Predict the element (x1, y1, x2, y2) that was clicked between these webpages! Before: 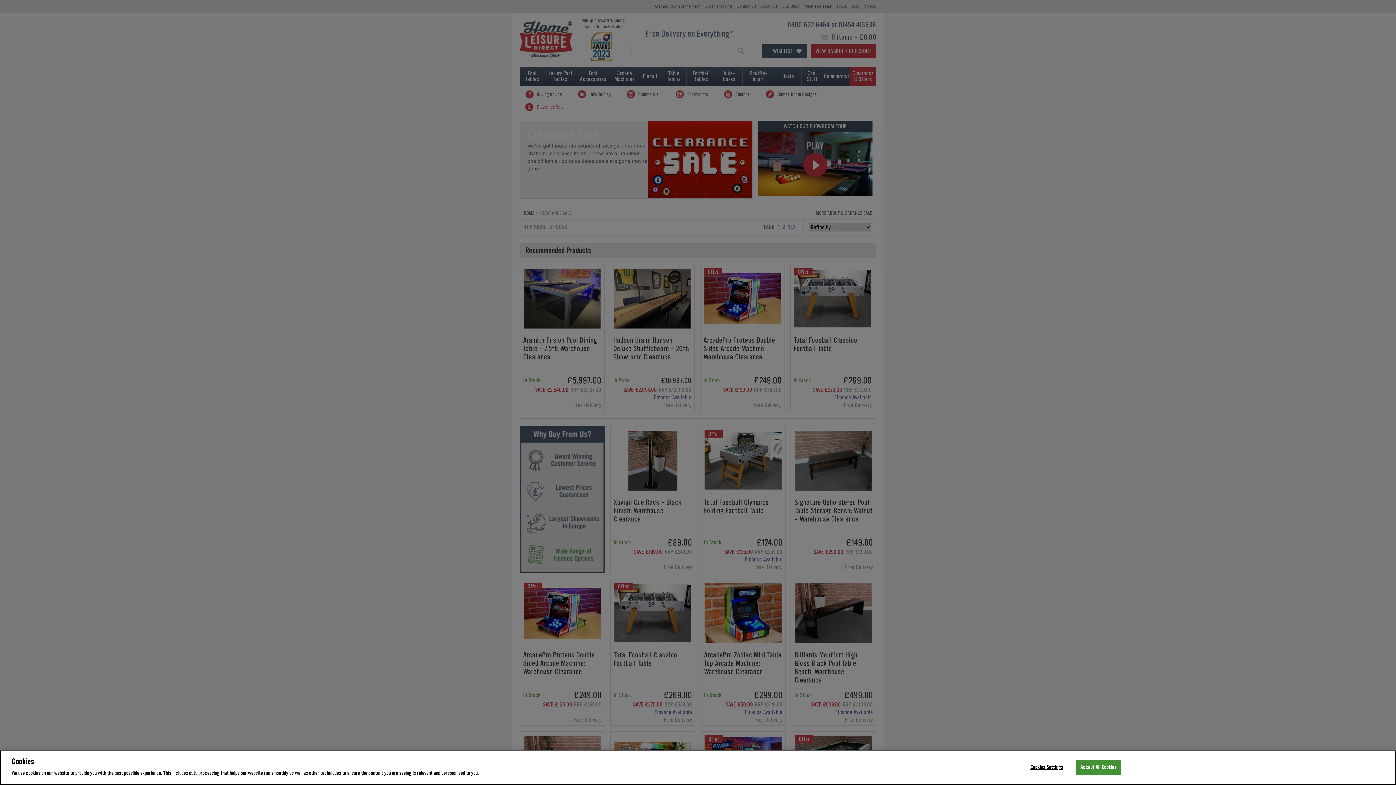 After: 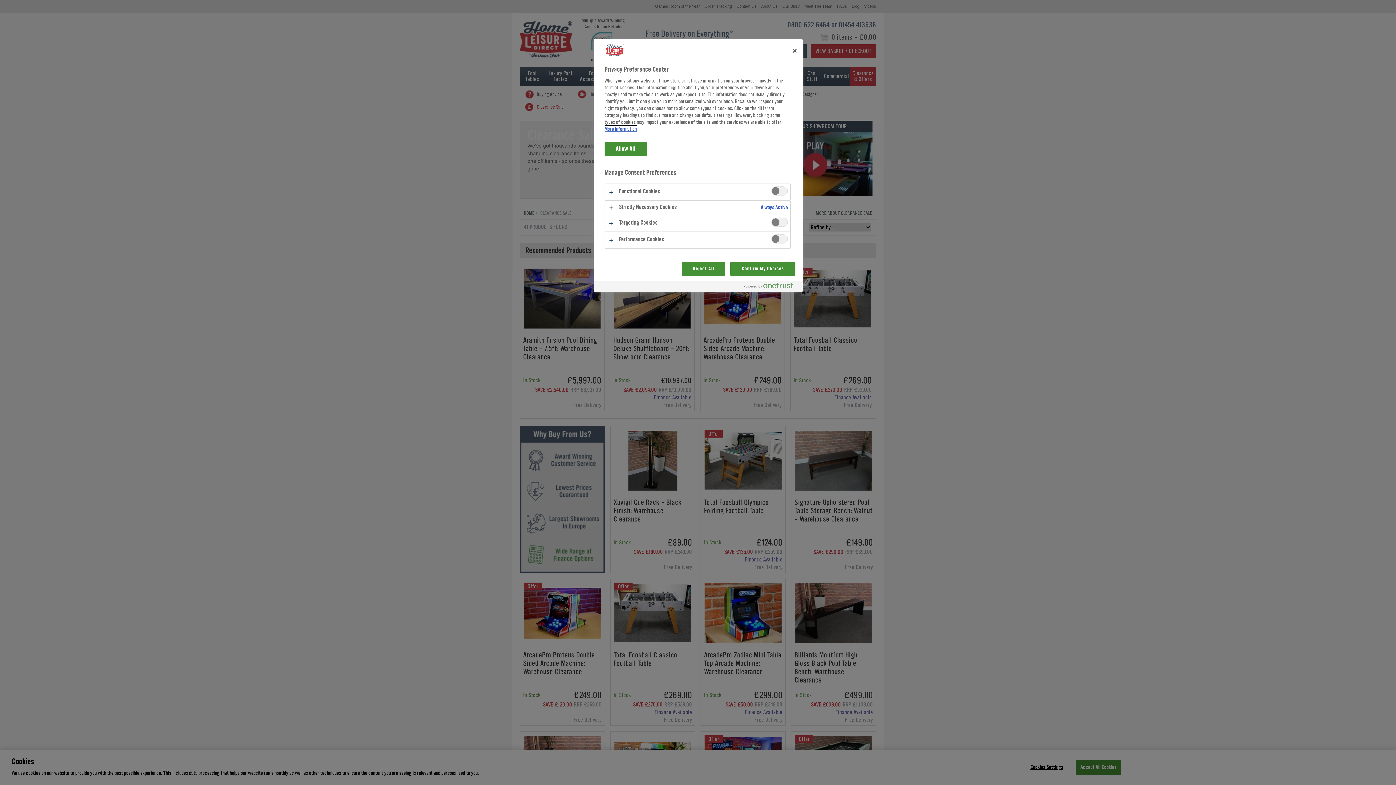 Action: label: Cookies Settings bbox: (1024, 760, 1069, 774)